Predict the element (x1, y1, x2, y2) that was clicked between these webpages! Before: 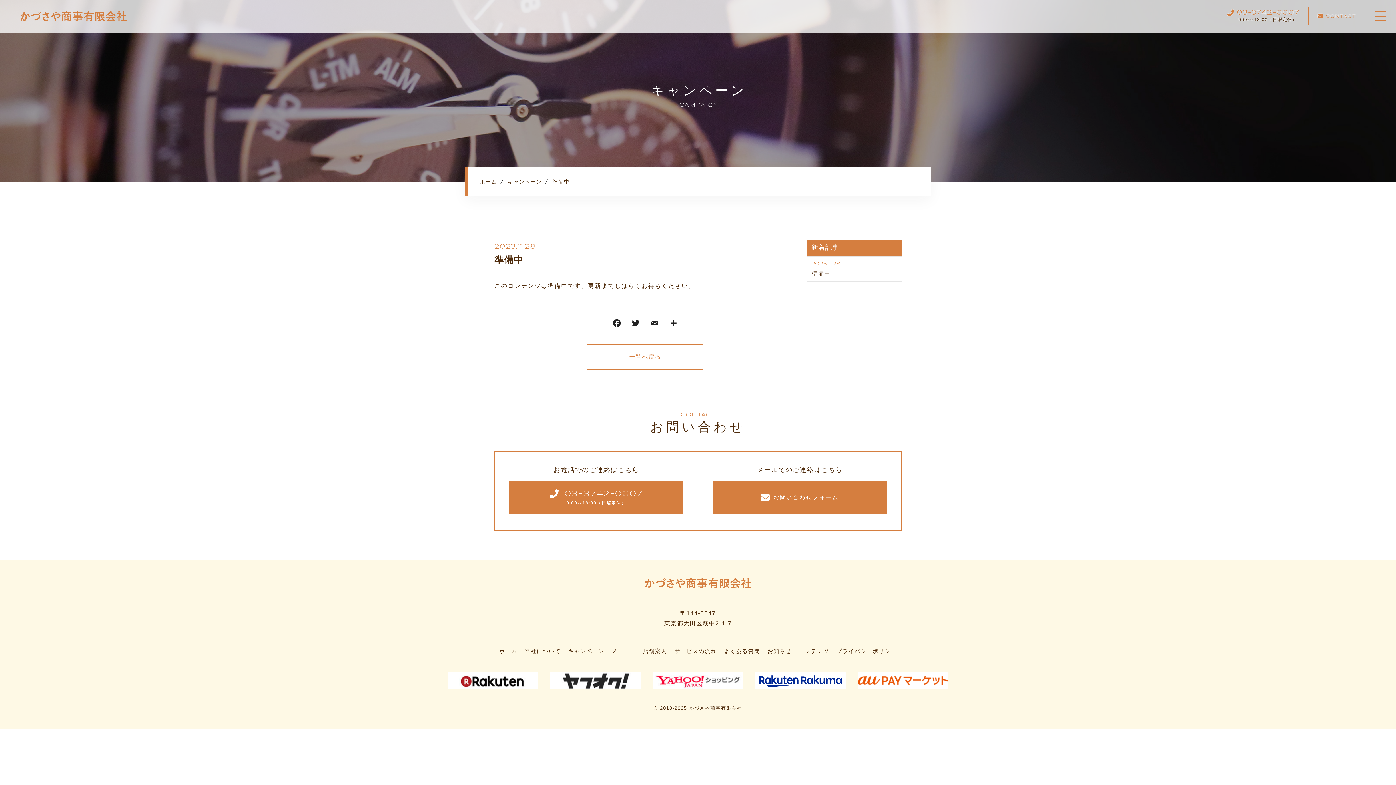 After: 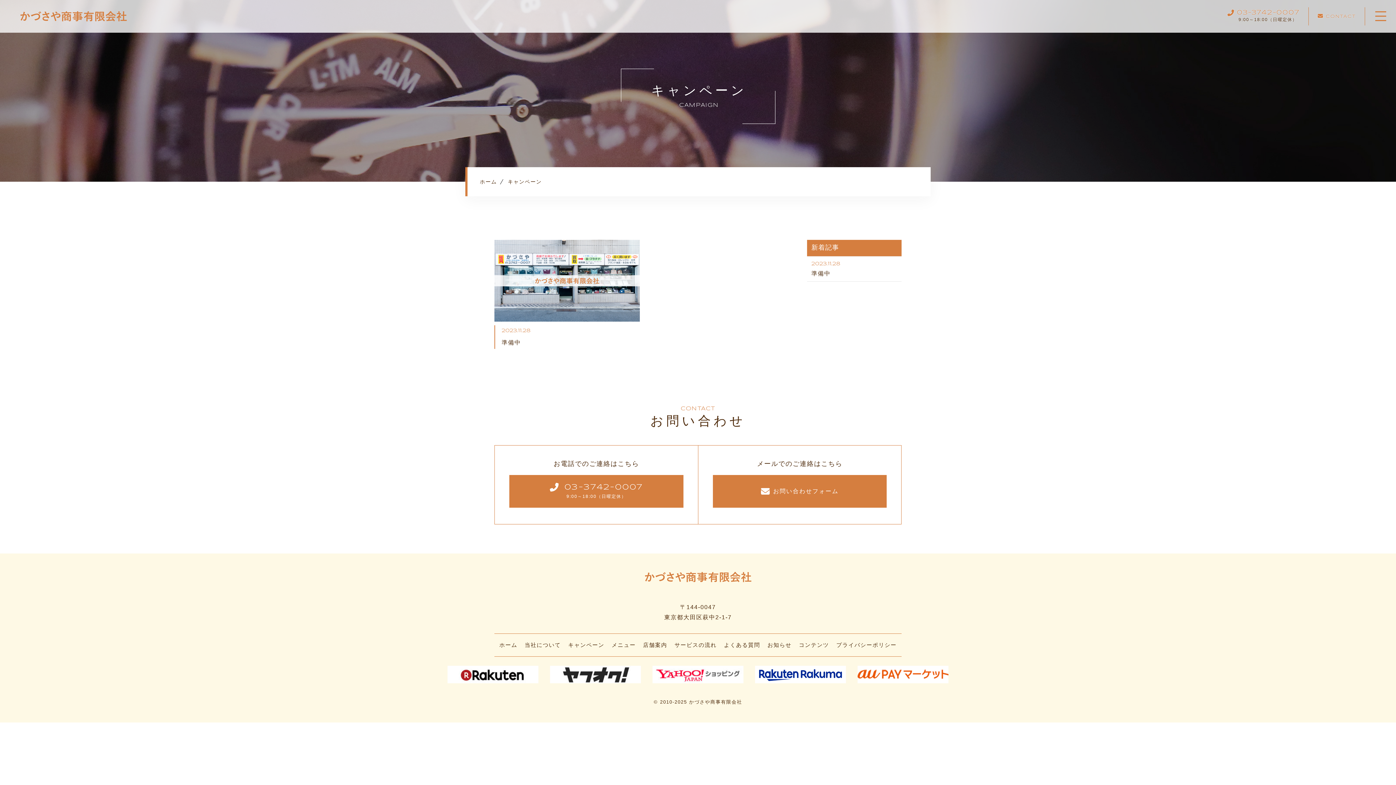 Action: label: キャンペーン bbox: (507, 178, 541, 184)